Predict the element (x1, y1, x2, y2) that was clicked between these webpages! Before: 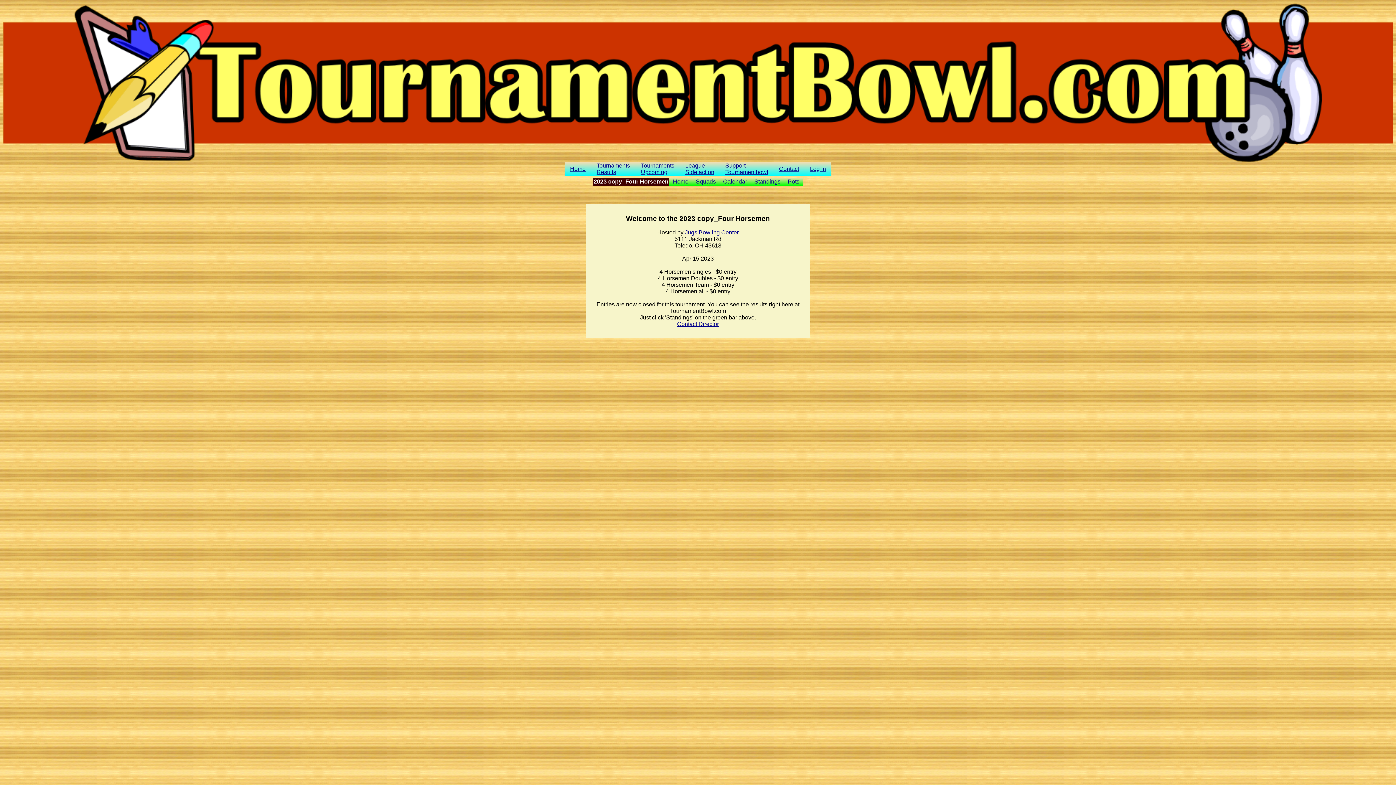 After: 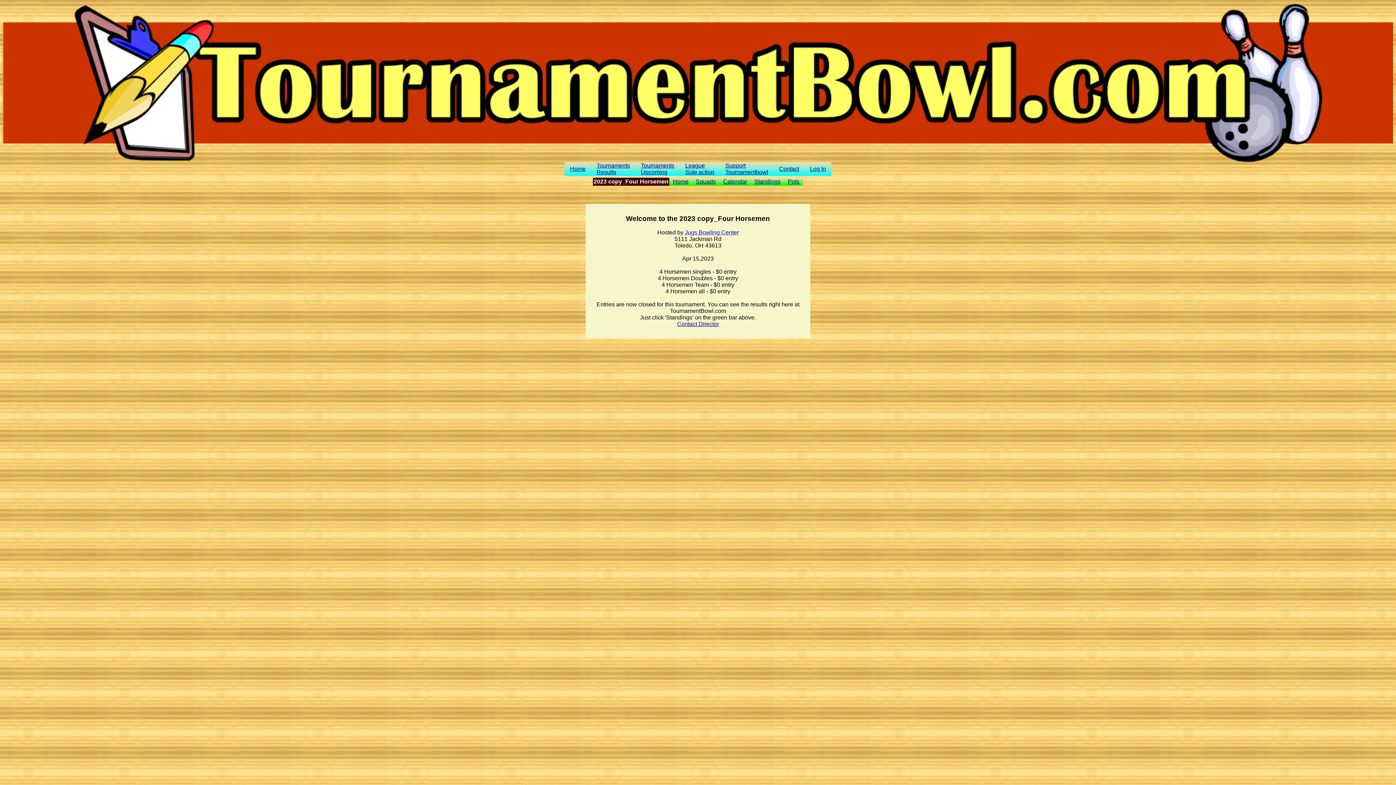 Action: bbox: (685, 229, 738, 235) label: Jugs Bowling Center